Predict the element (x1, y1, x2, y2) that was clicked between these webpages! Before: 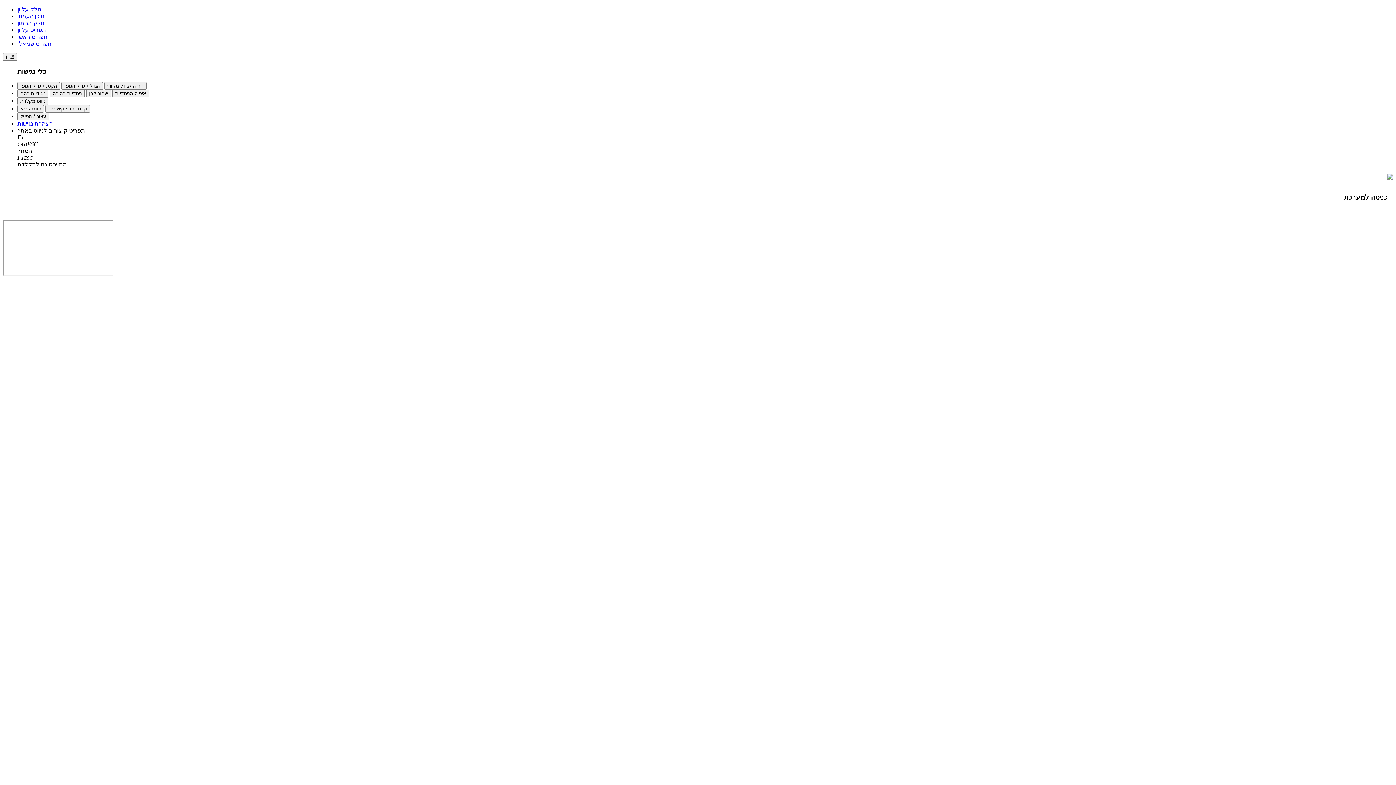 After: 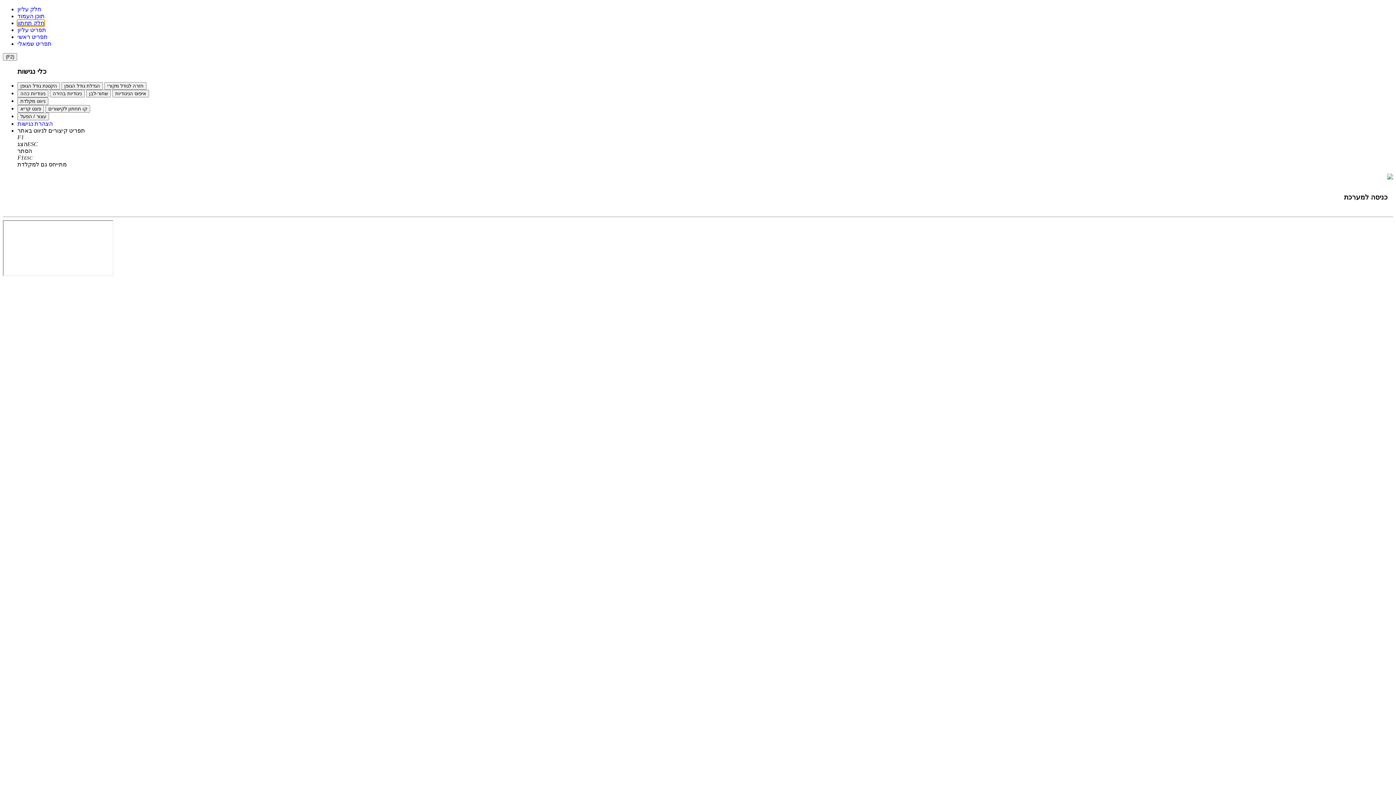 Action: label: חלק תחתון bbox: (17, 20, 44, 26)